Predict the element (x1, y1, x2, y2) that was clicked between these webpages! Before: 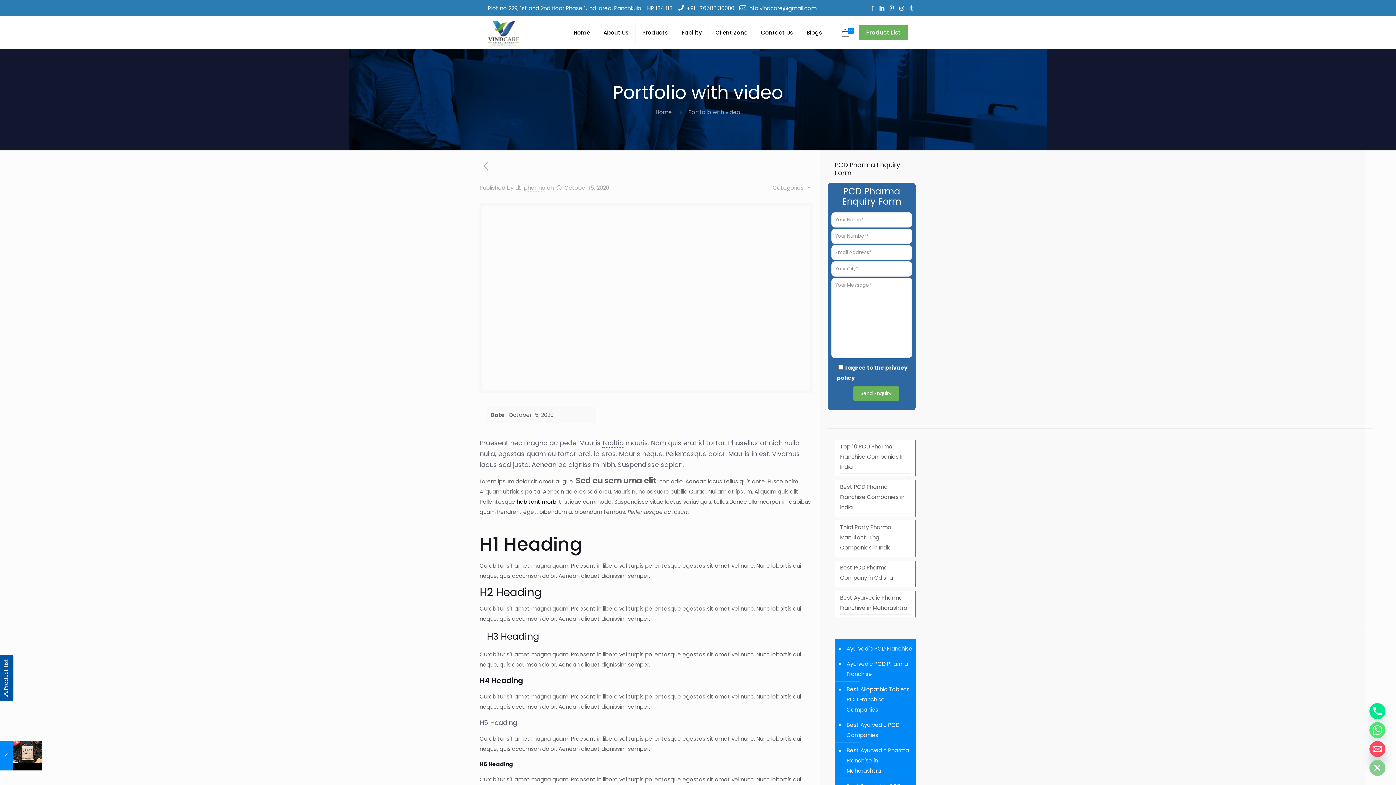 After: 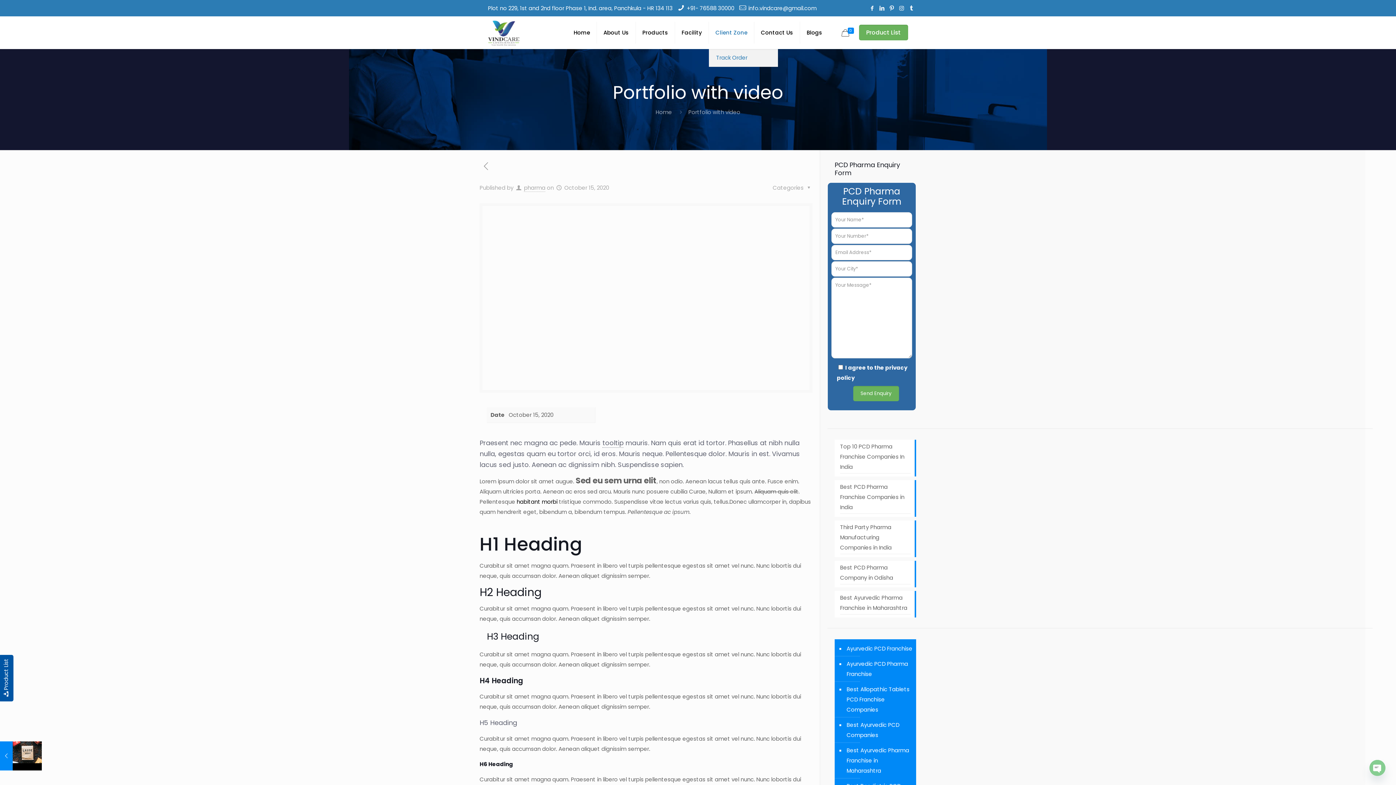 Action: label: Client Zone bbox: (709, 16, 754, 49)